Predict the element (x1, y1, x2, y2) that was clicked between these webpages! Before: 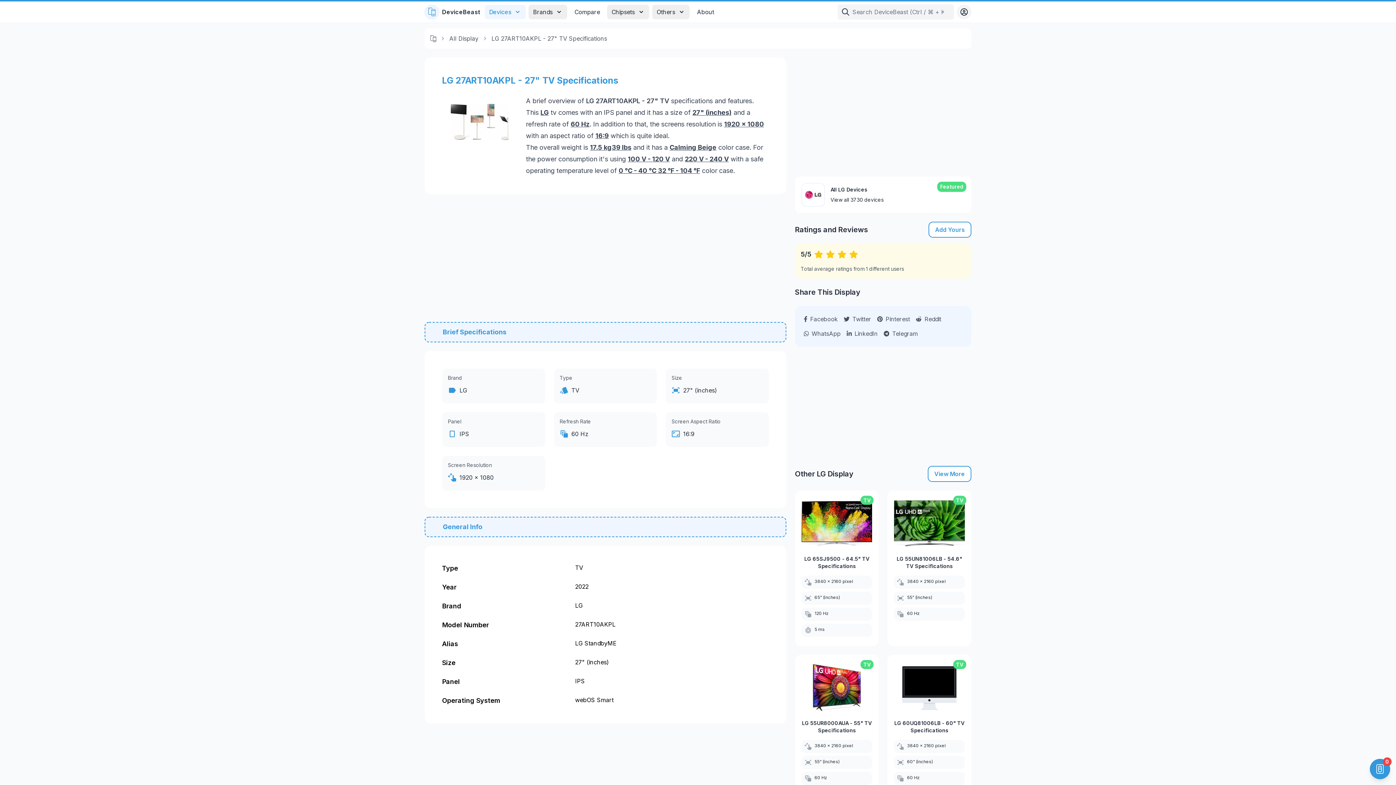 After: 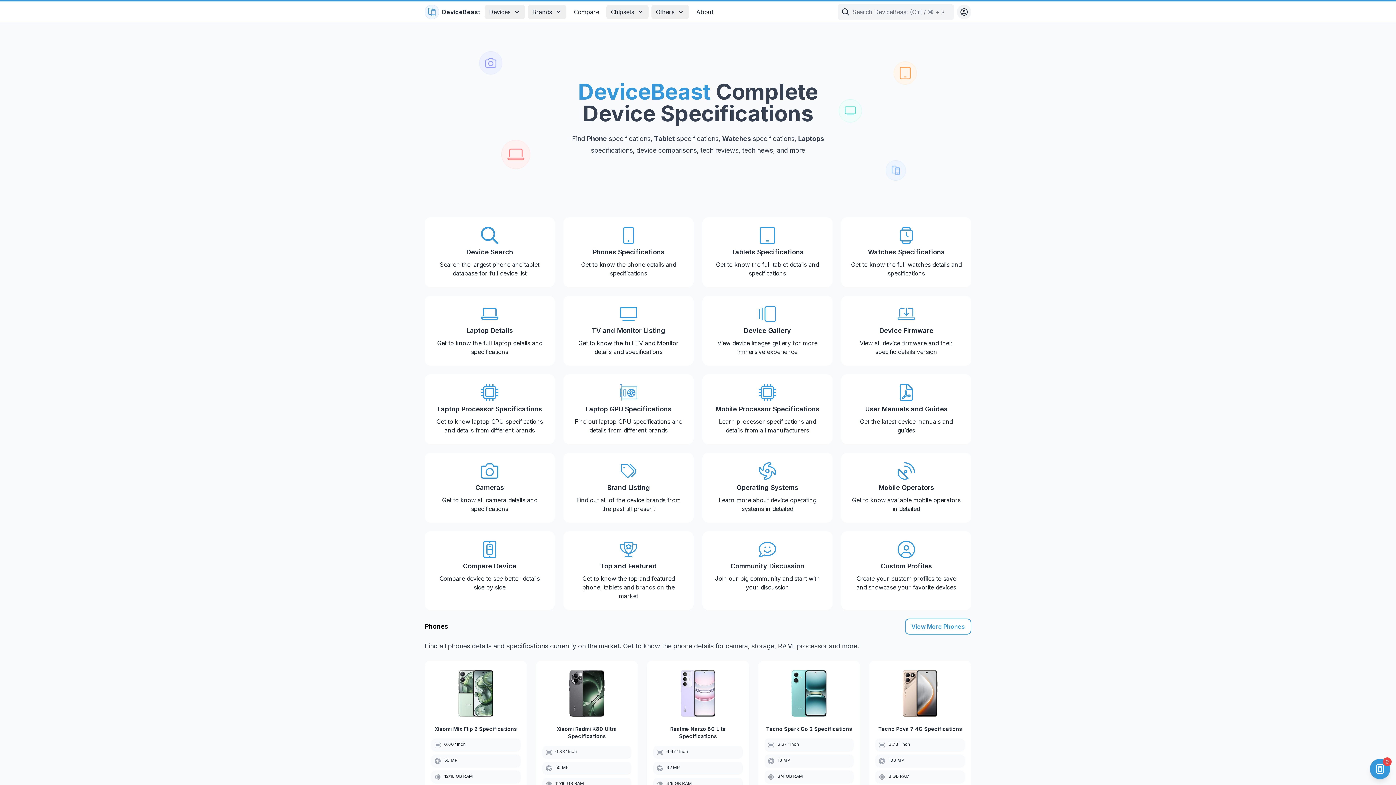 Action: bbox: (800, 249, 811, 259) label: 5/5